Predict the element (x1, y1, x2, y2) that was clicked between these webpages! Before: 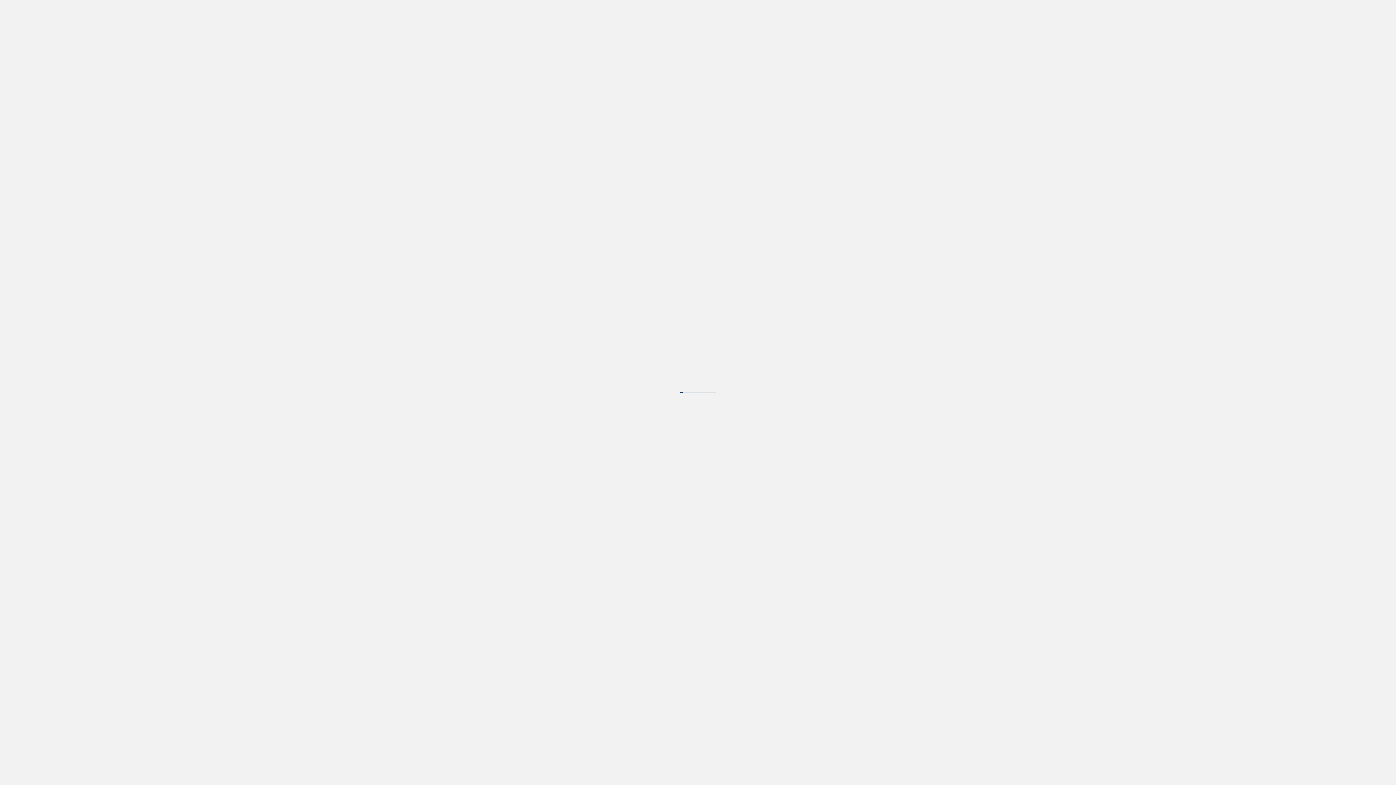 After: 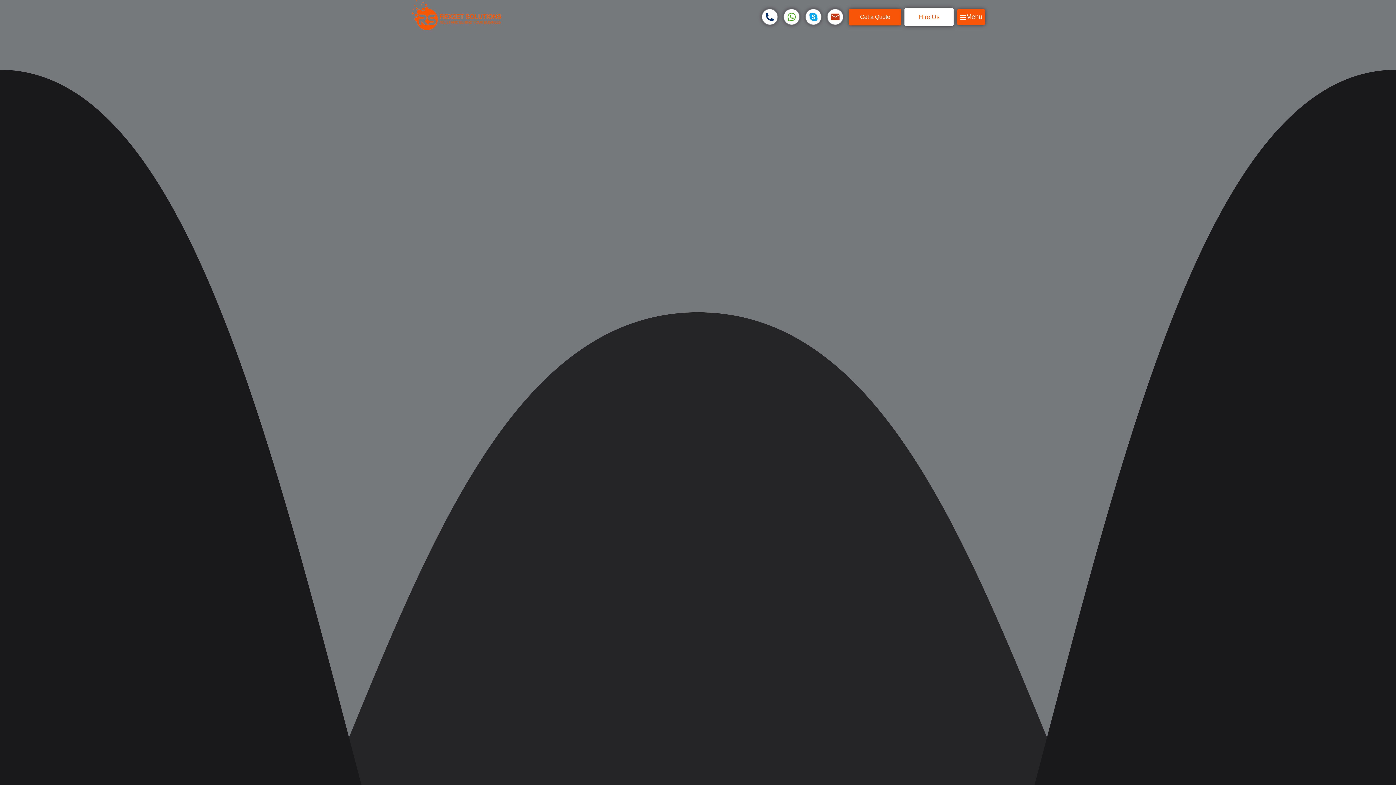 Action: bbox: (906, 8, 951, 25) label: Hire Us